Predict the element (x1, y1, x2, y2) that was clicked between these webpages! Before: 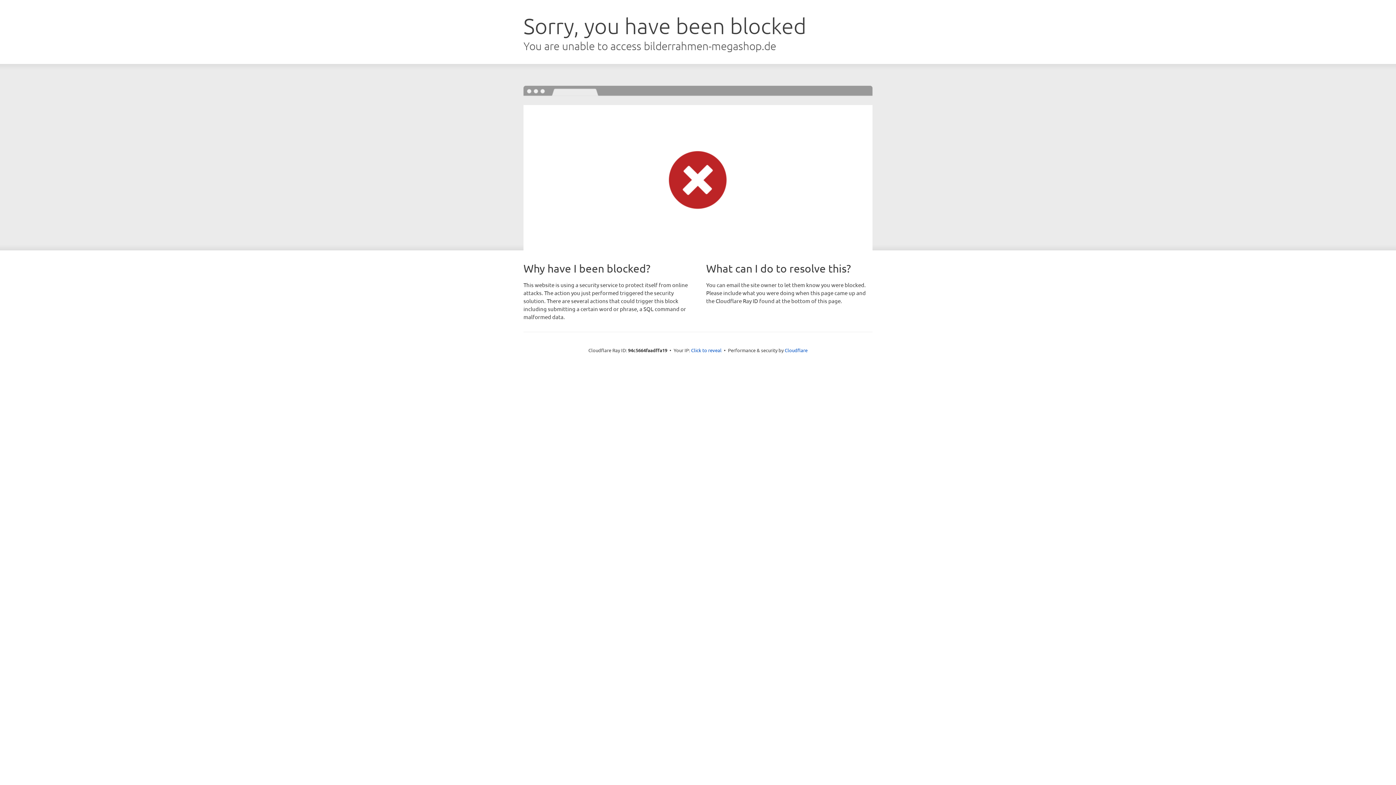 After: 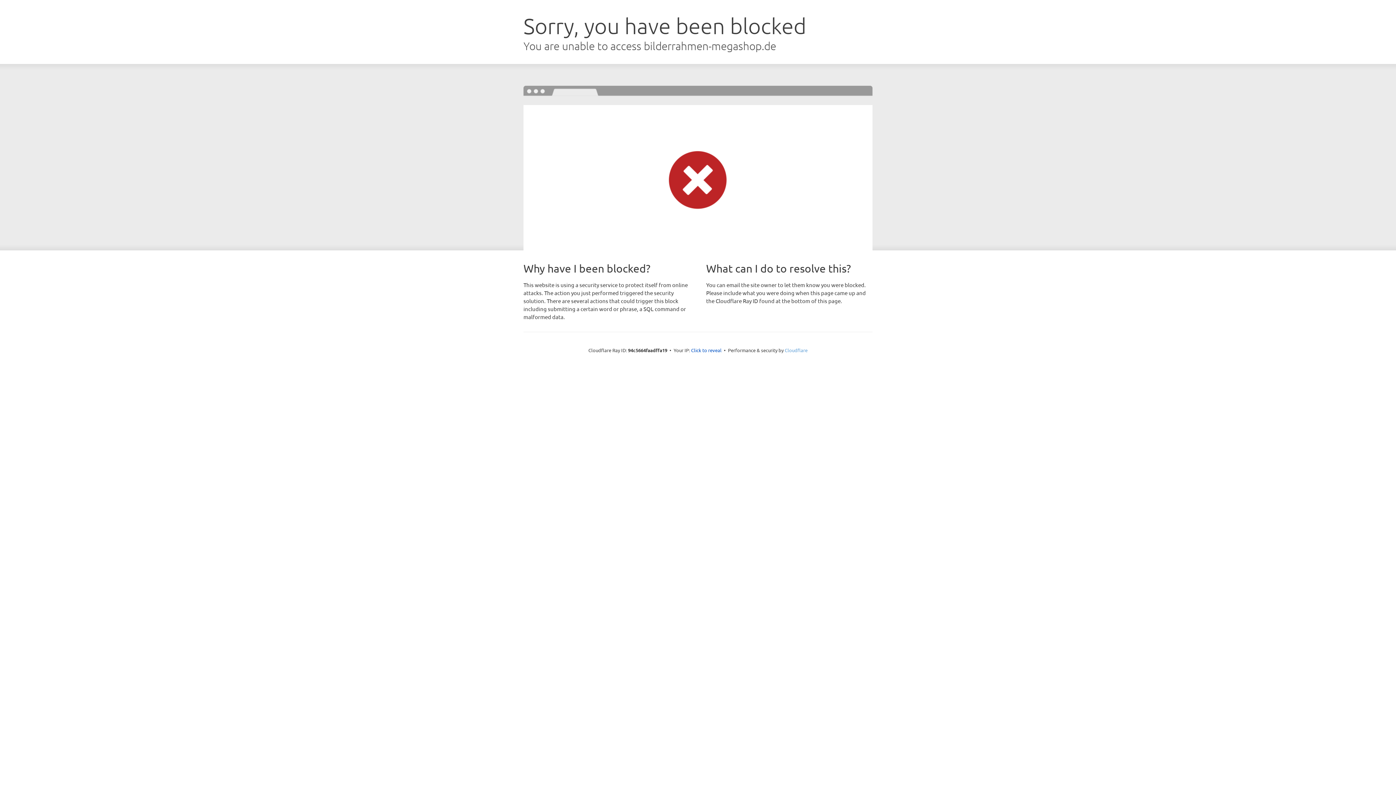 Action: label: Cloudflare bbox: (784, 347, 807, 353)